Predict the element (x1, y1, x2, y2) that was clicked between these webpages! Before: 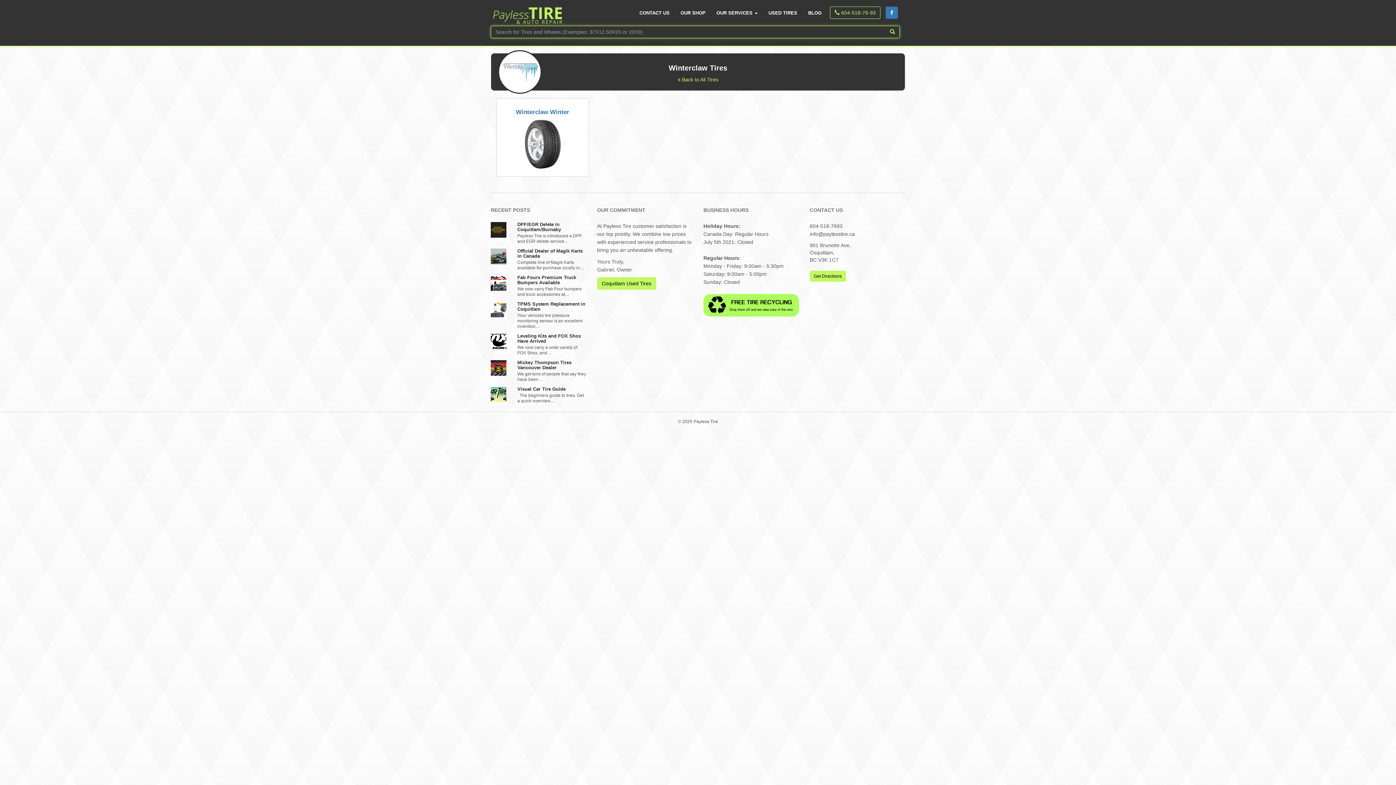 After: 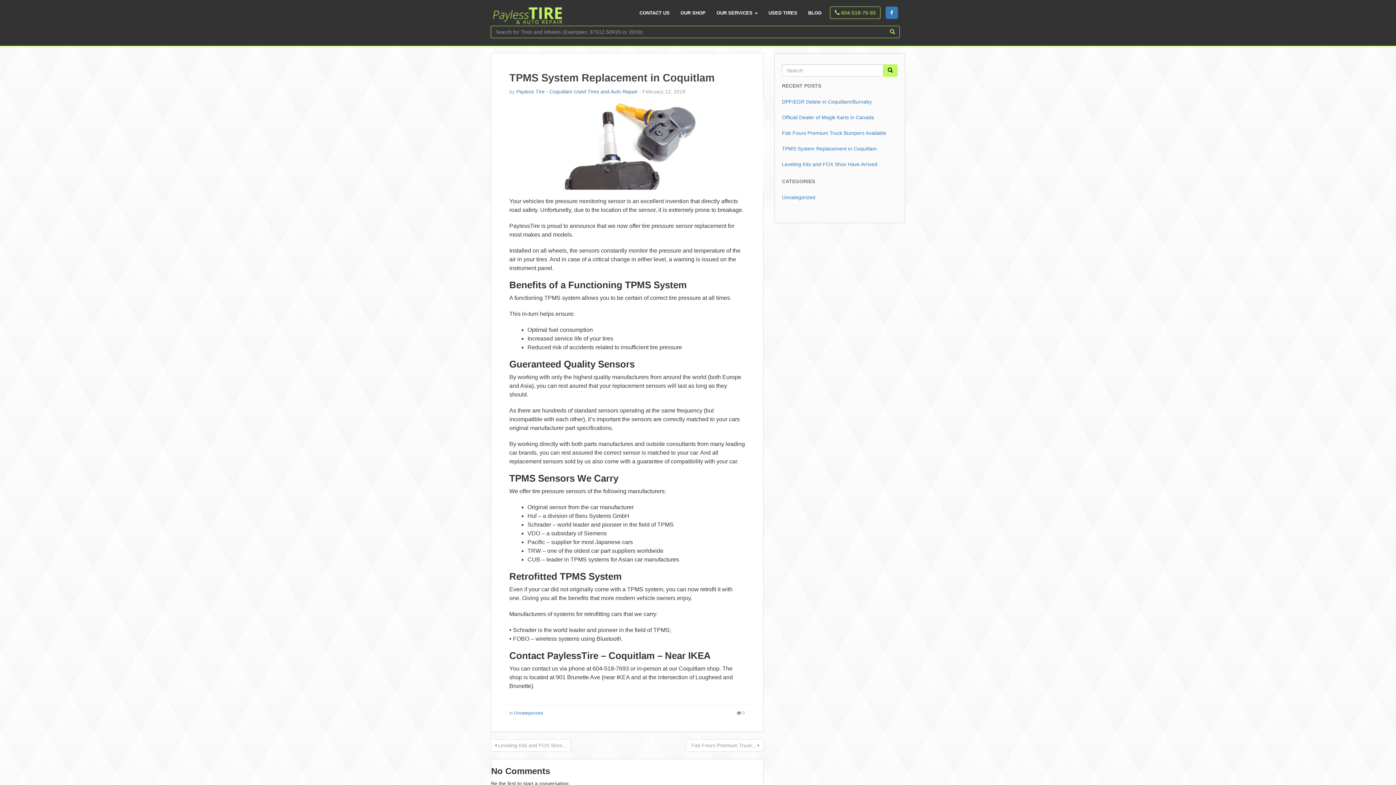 Action: label: TPMS System Replacement in Coquitlam bbox: (517, 301, 586, 312)